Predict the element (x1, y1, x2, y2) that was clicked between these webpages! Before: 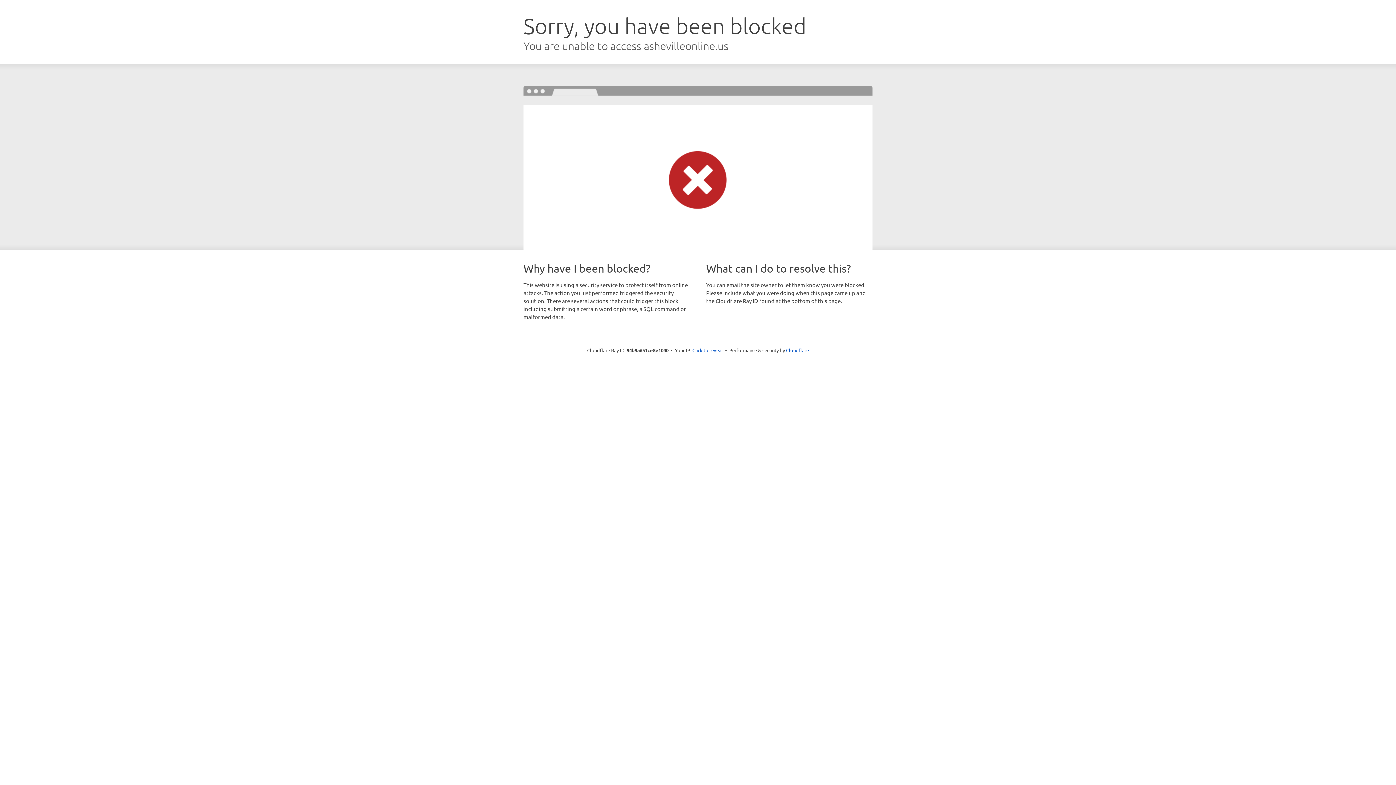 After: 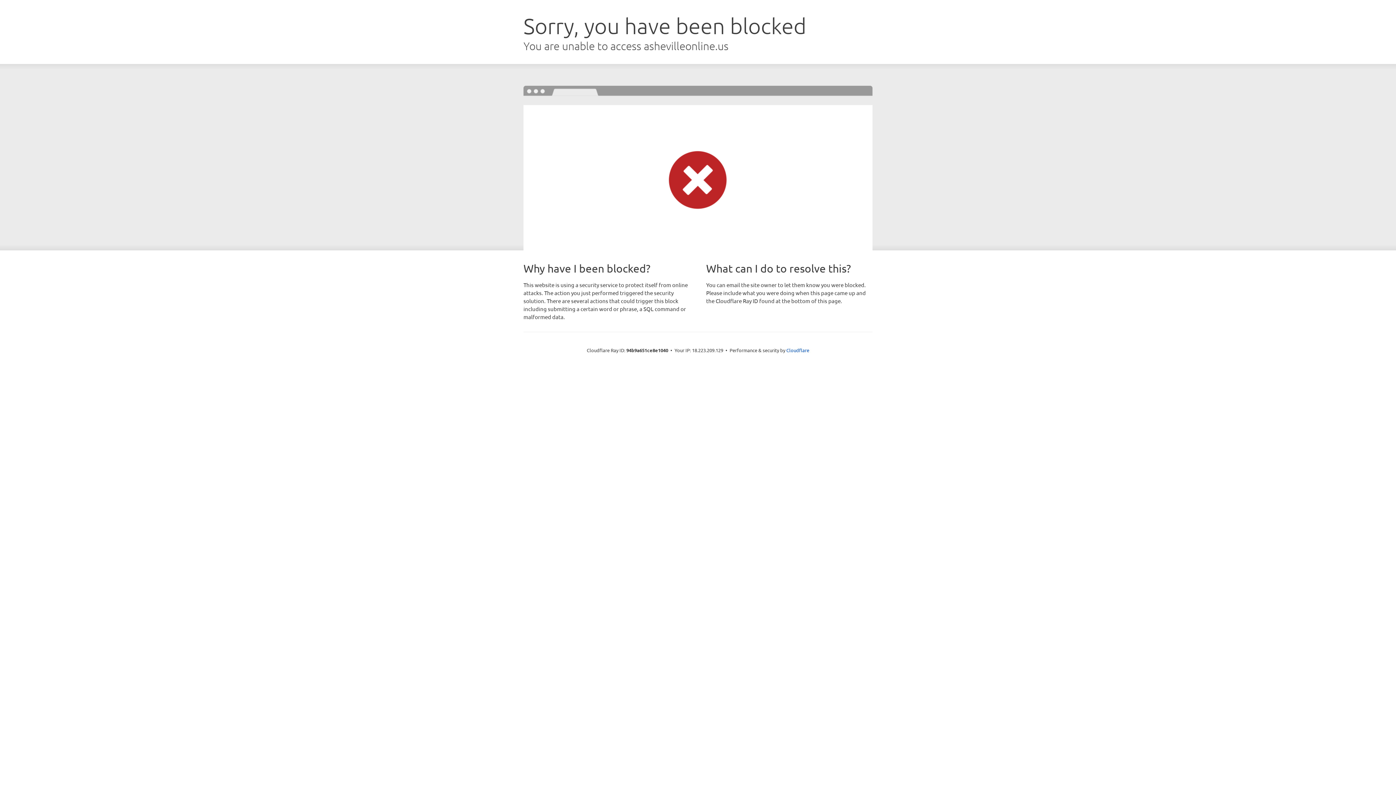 Action: label: Click to reveal bbox: (692, 346, 723, 353)